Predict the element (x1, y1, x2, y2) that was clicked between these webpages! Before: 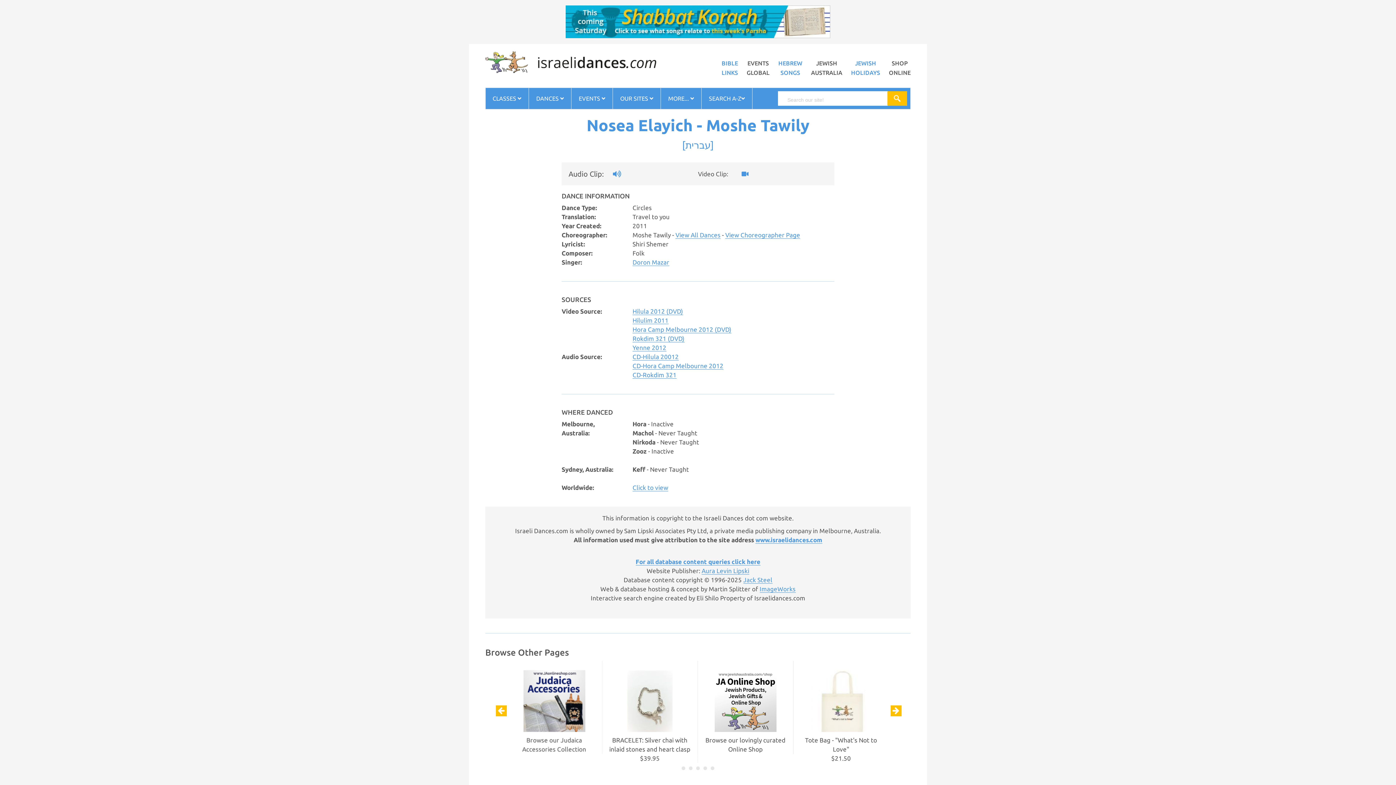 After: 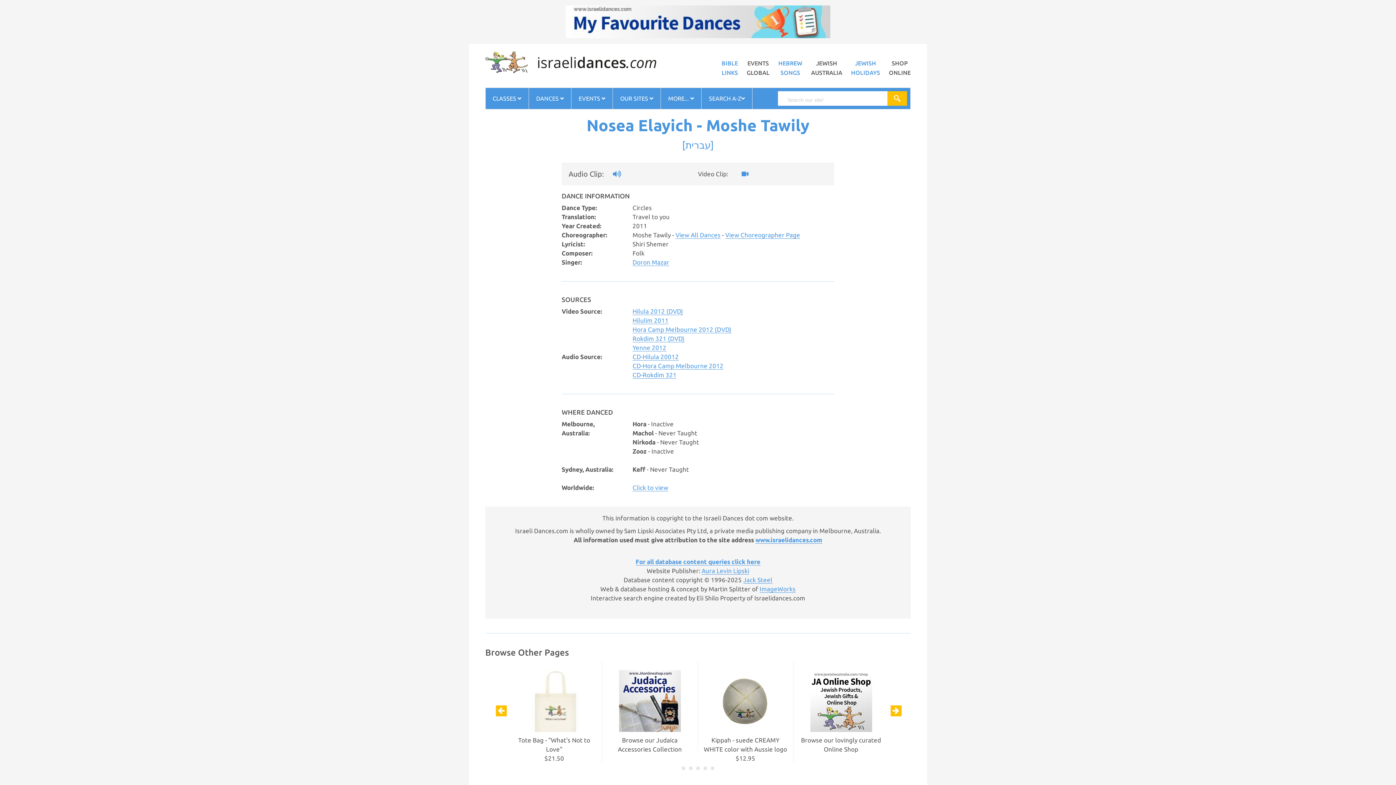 Action: label: Rokdim 321 (DVD) bbox: (632, 335, 684, 342)